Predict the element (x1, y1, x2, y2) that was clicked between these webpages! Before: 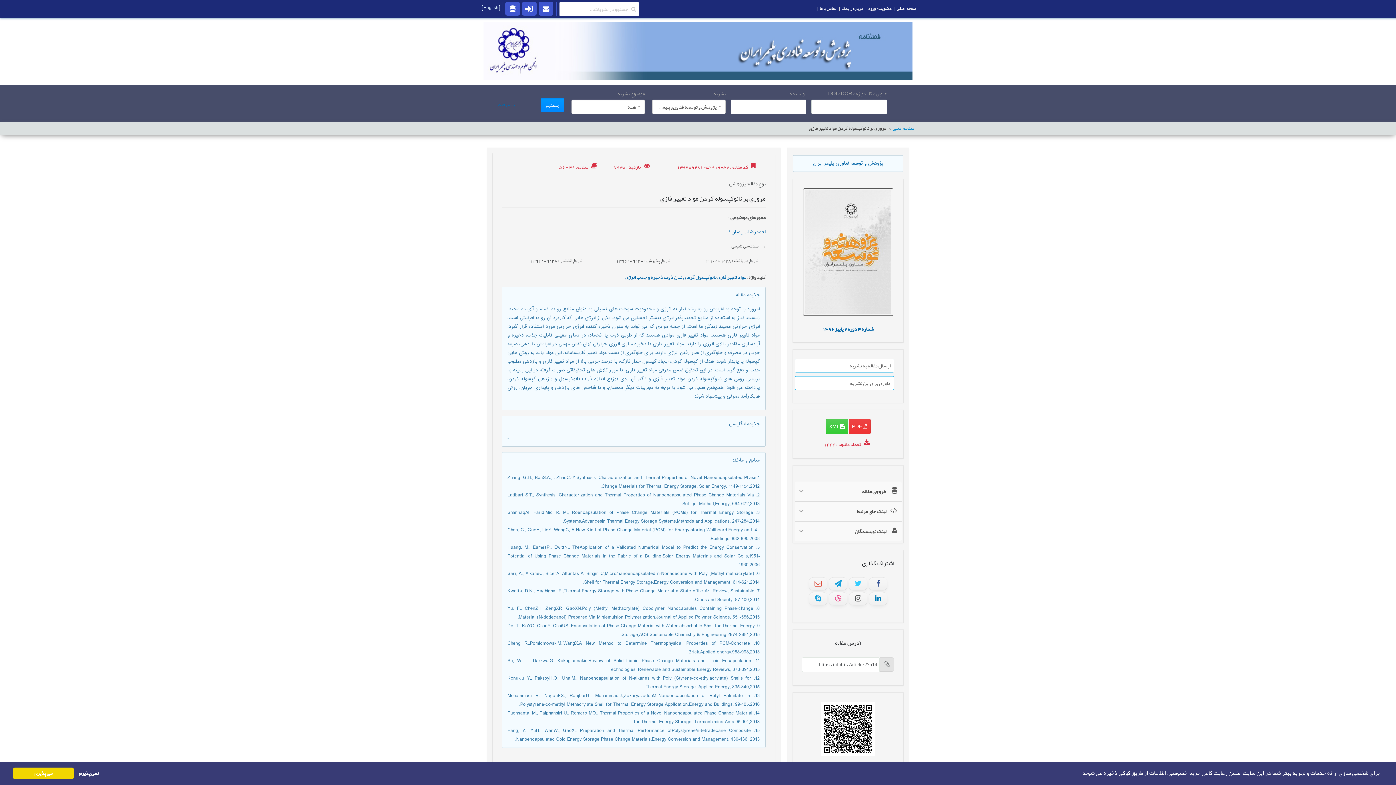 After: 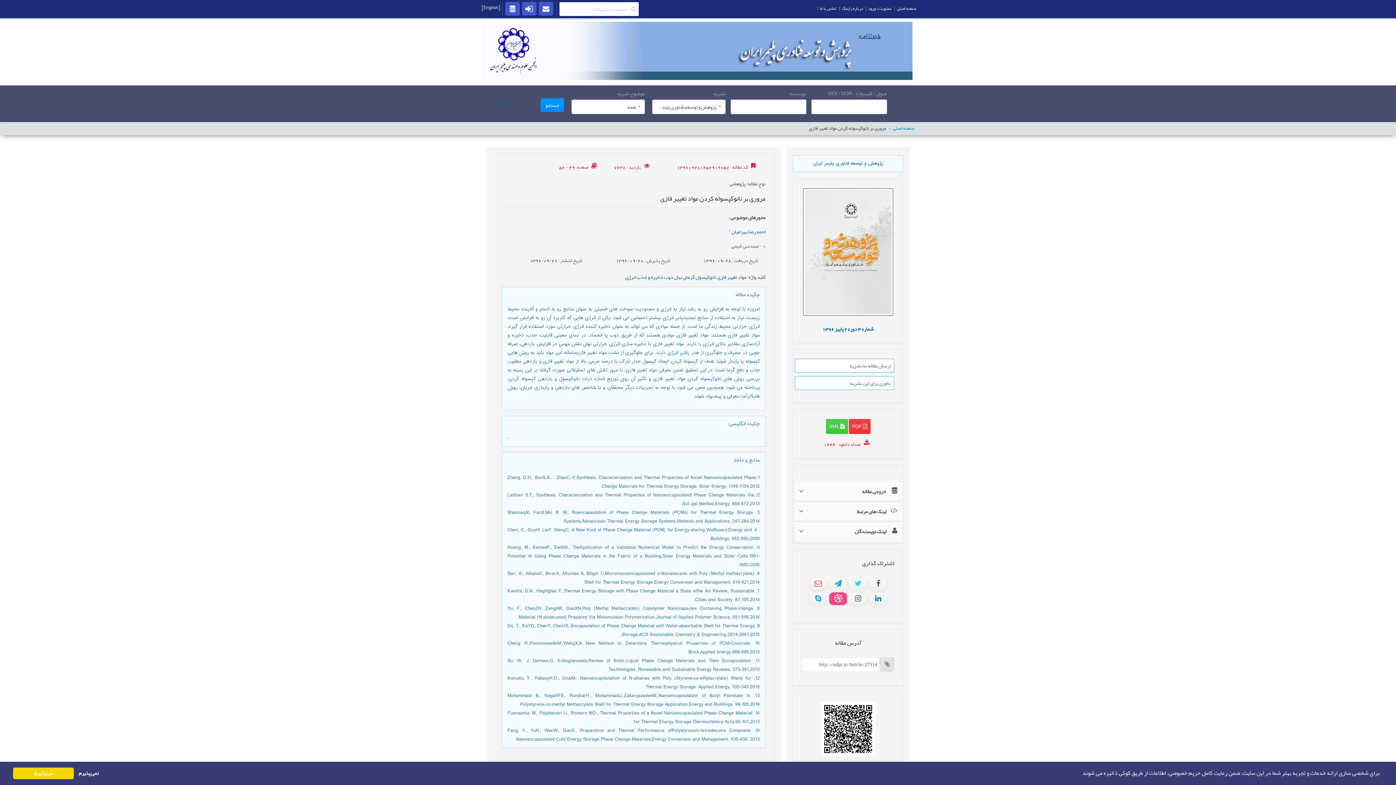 Action: bbox: (829, 592, 847, 605)